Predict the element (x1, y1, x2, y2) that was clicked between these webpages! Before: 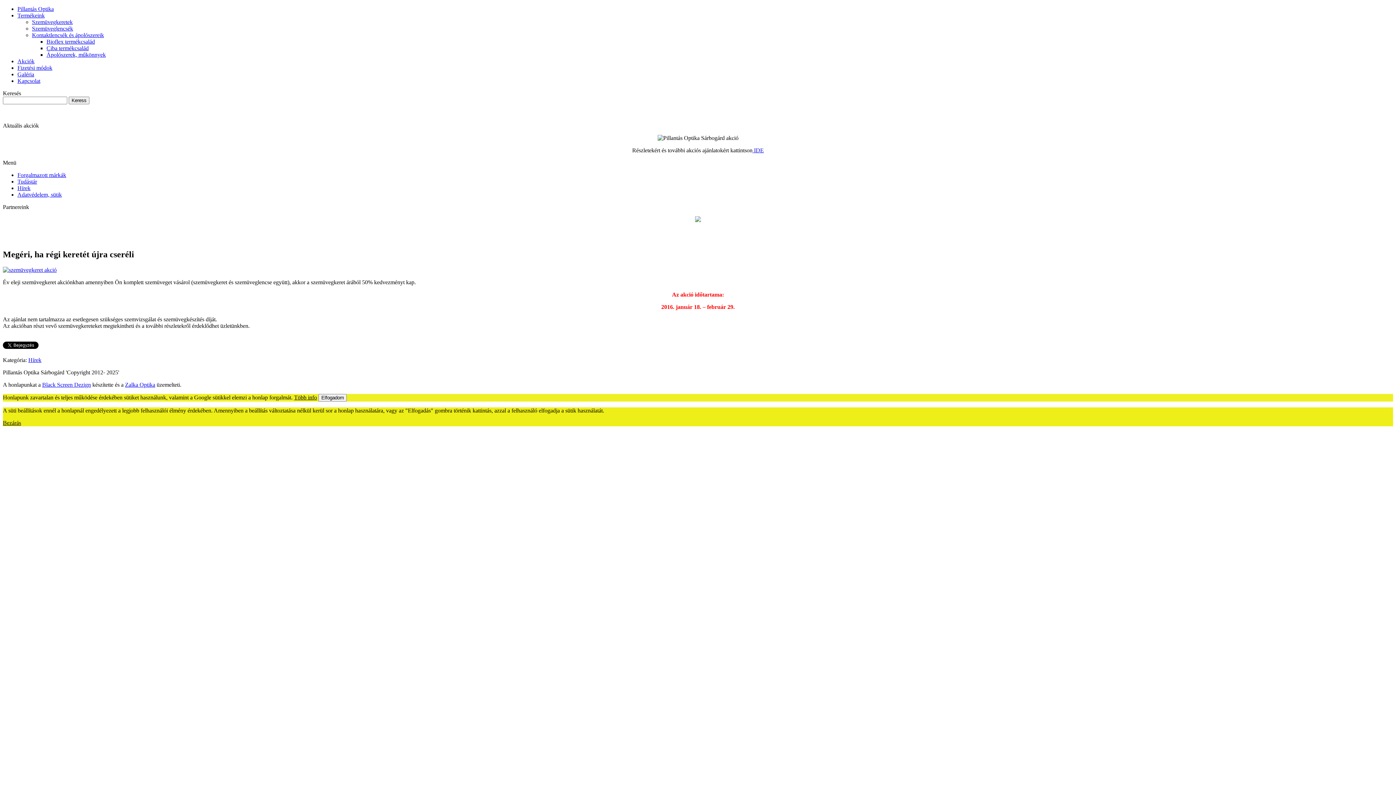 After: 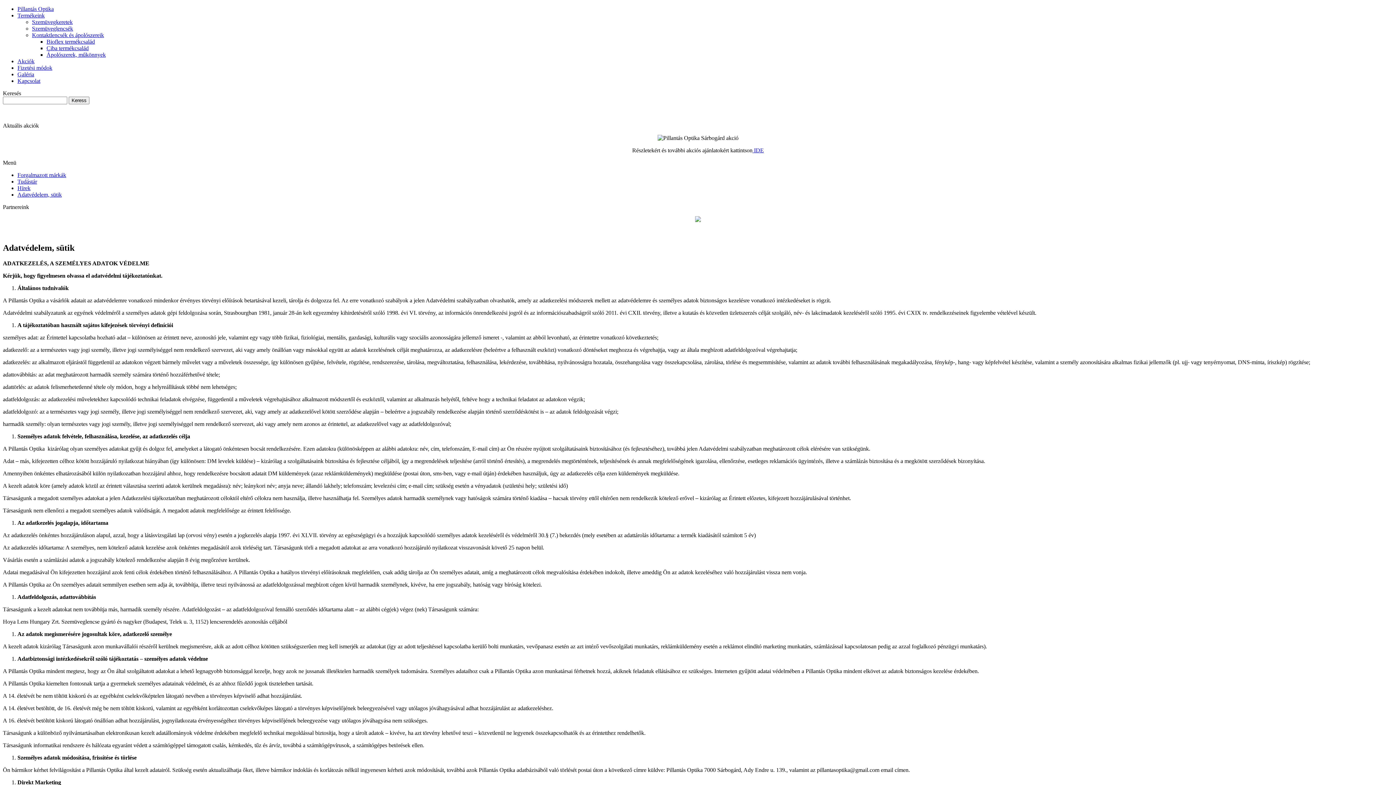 Action: label: Adatvédelem, sütik bbox: (17, 191, 61, 197)